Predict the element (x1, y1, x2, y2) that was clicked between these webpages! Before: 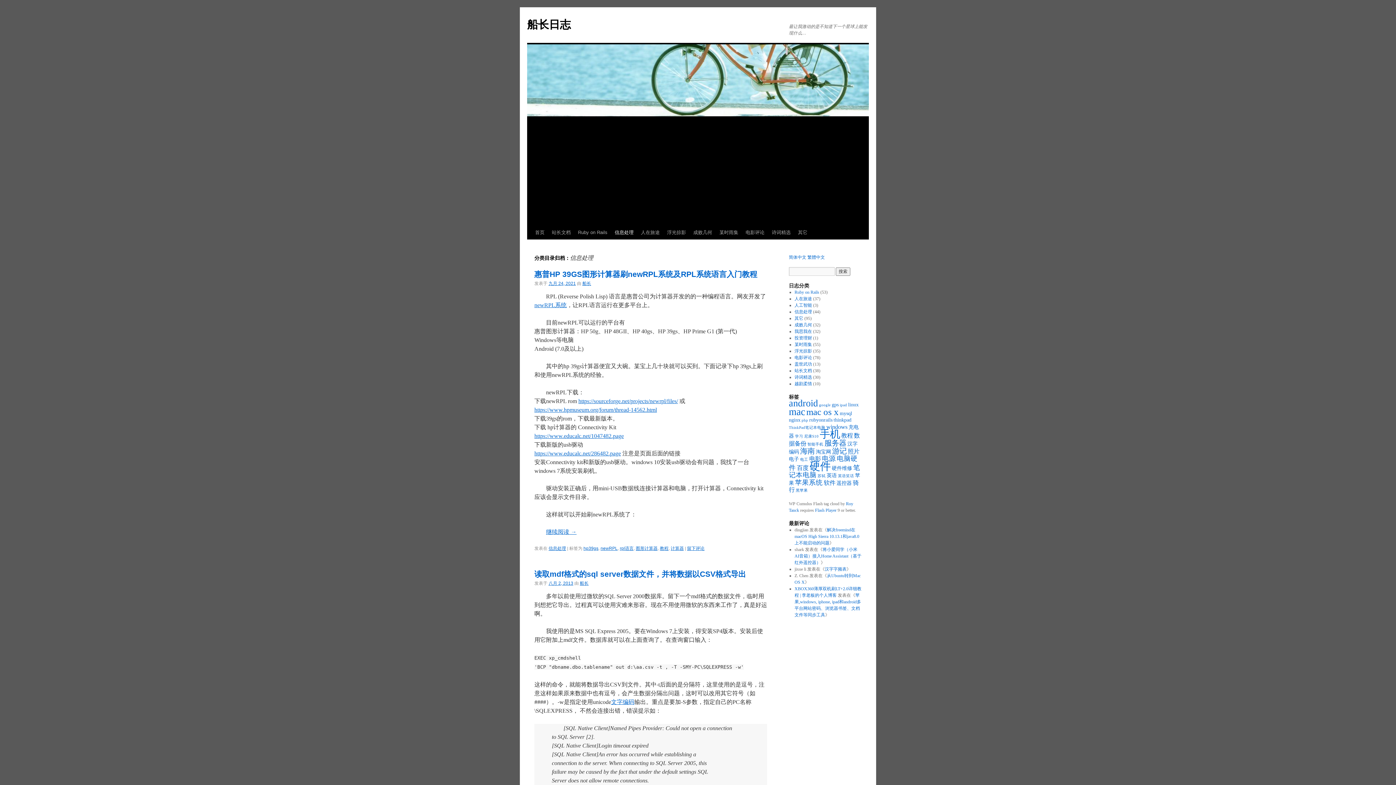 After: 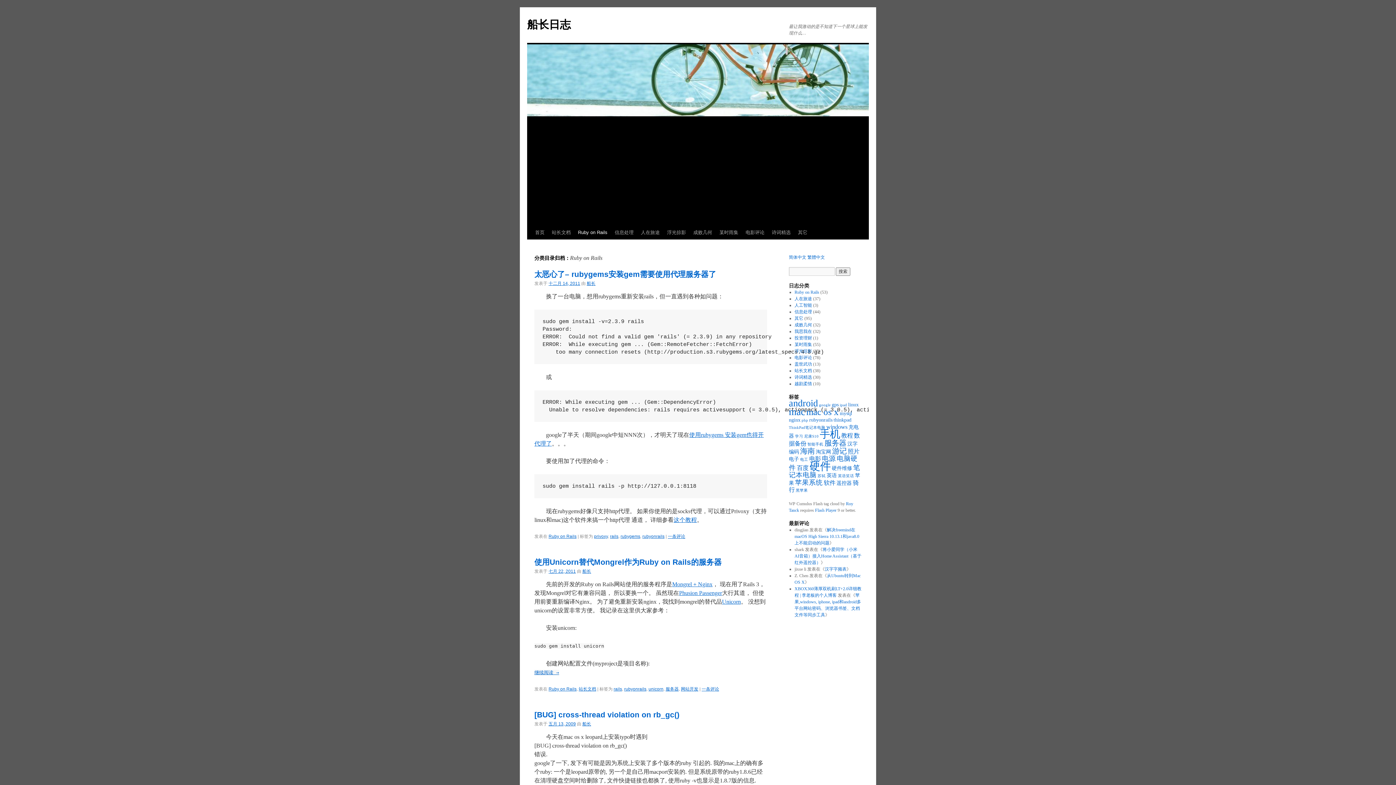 Action: bbox: (794, 289, 819, 294) label: Ruby on Rails